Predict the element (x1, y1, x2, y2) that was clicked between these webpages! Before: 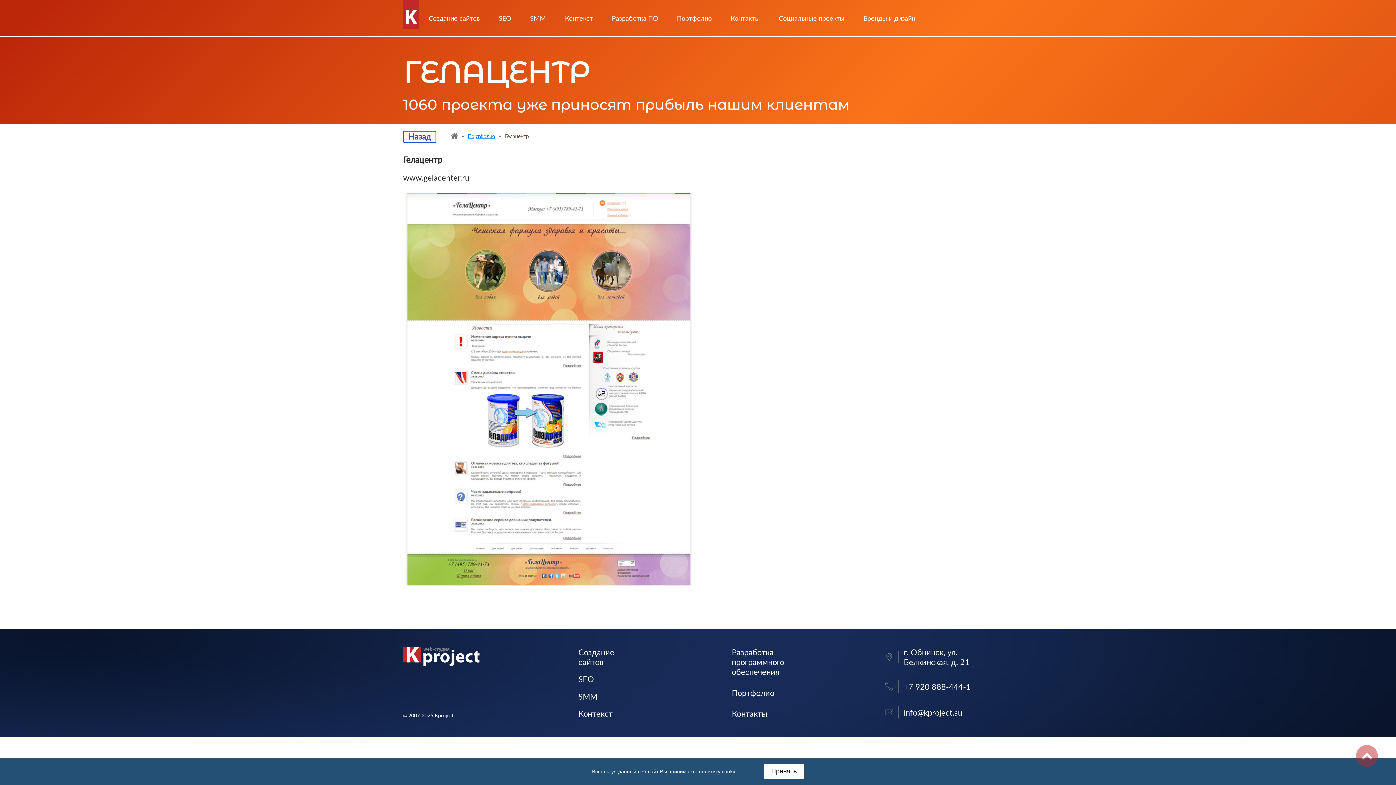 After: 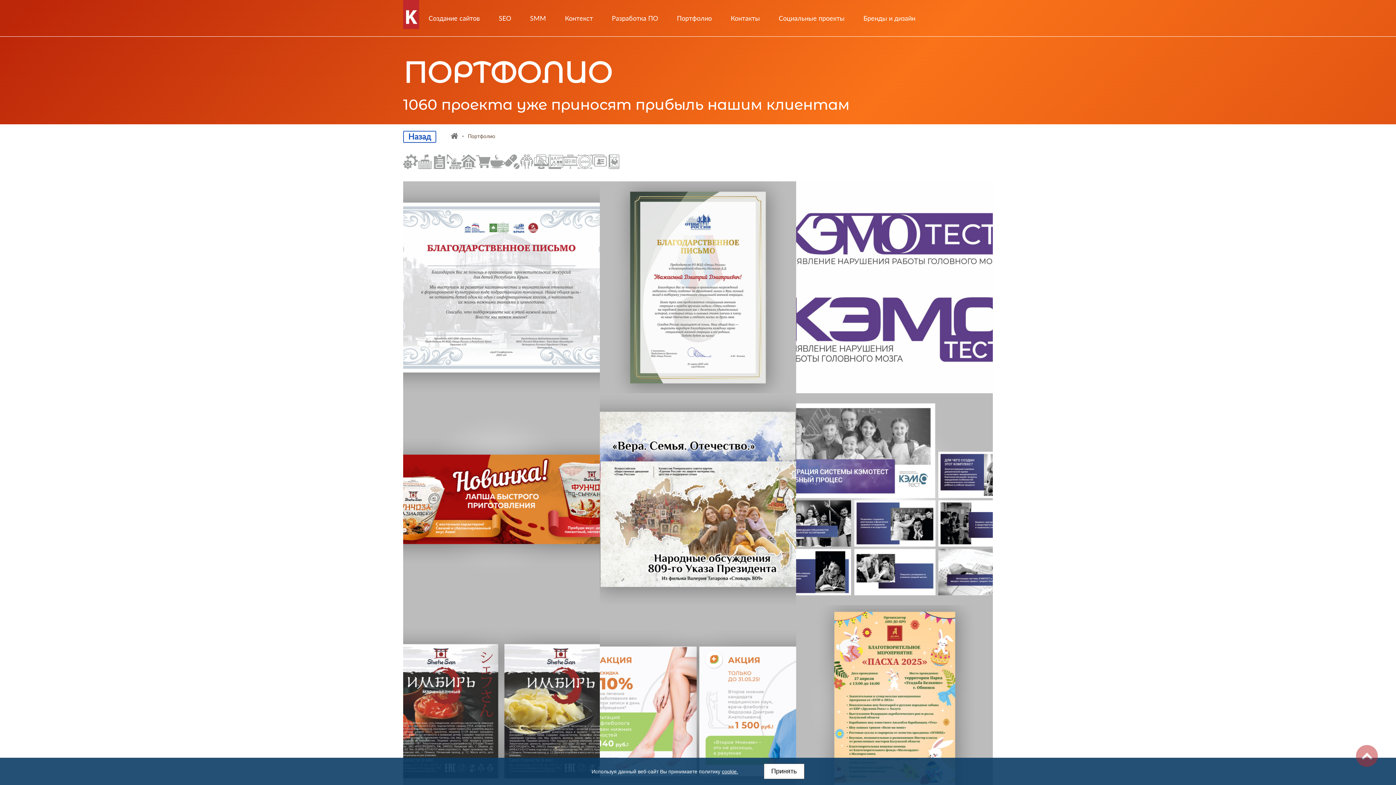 Action: bbox: (468, 133, 495, 139) label: Портфолио